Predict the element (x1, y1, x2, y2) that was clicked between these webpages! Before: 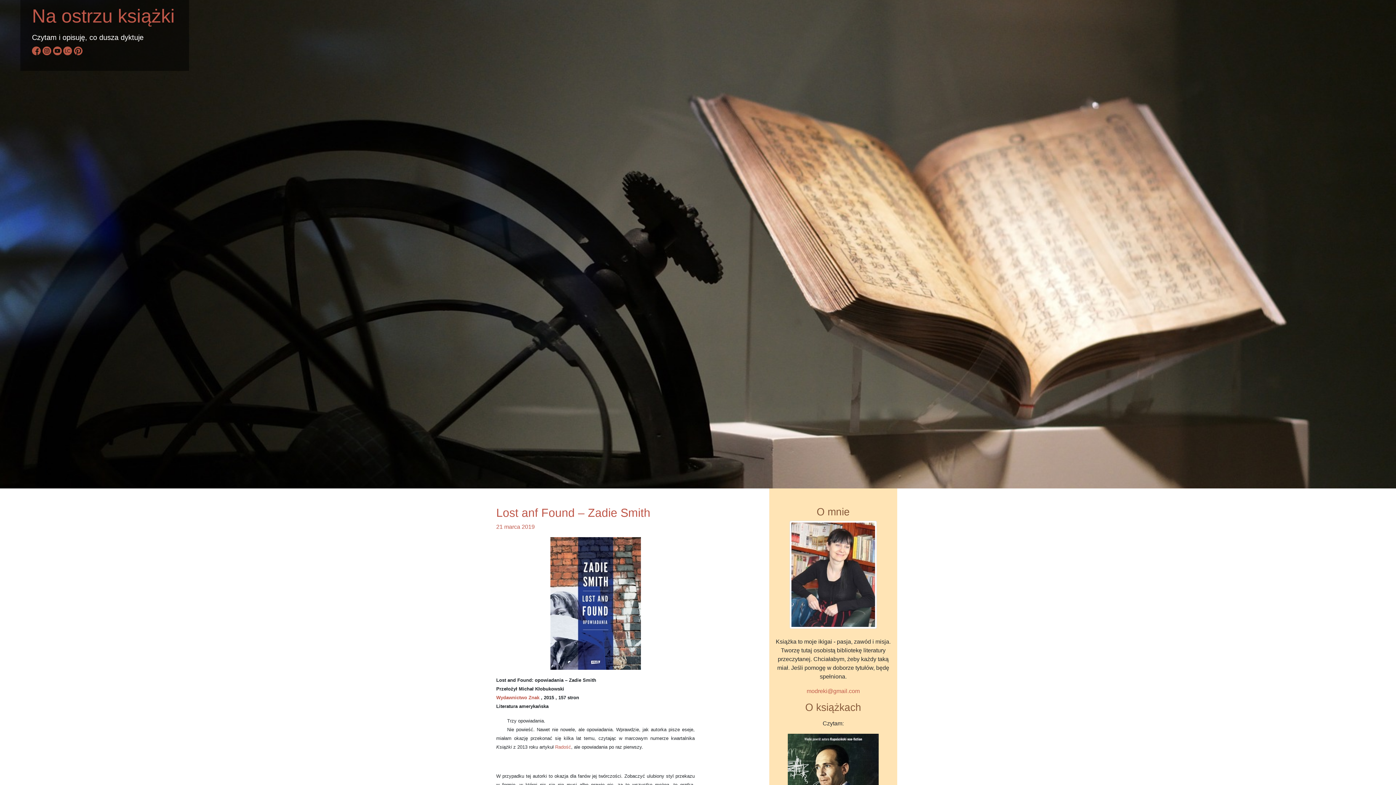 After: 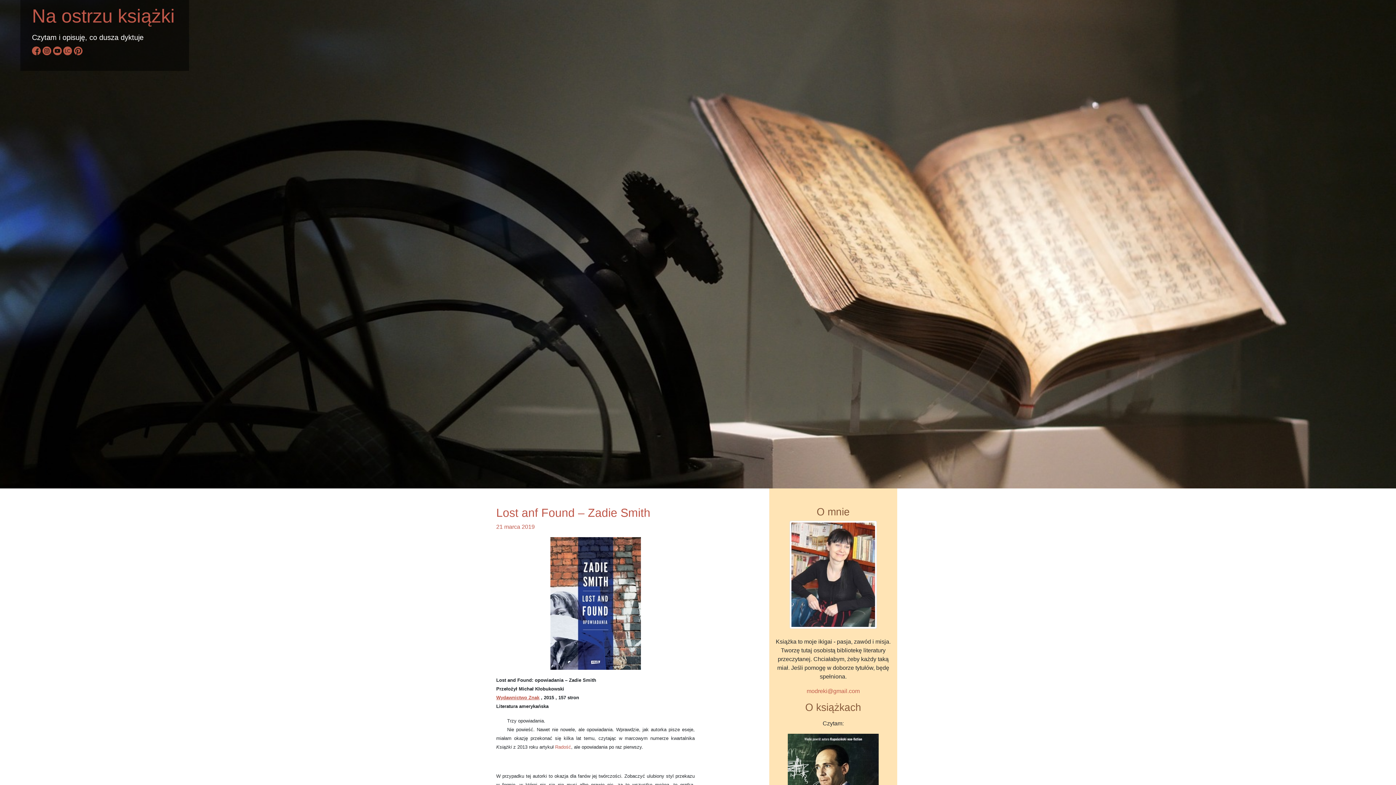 Action: bbox: (496, 695, 539, 700) label: Wydawnictwo Znak